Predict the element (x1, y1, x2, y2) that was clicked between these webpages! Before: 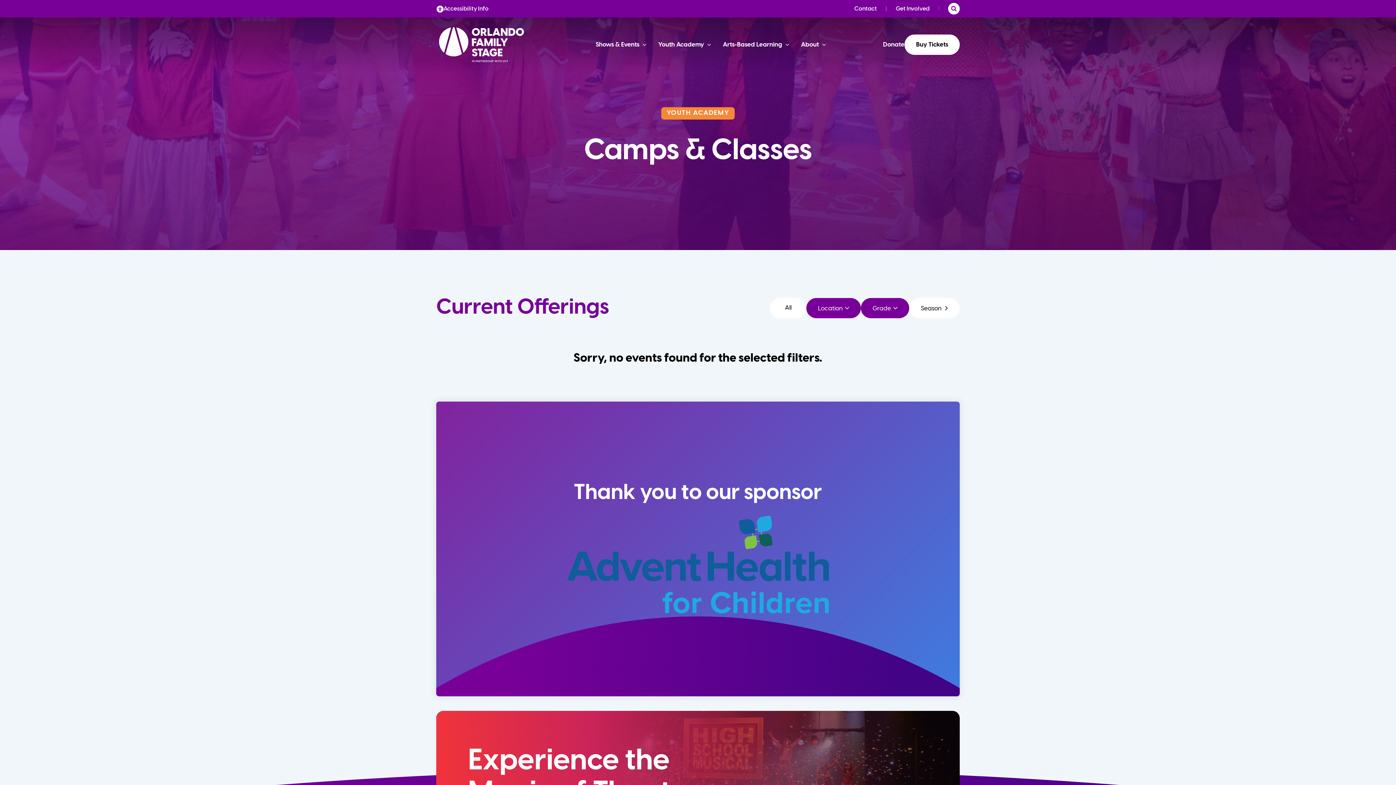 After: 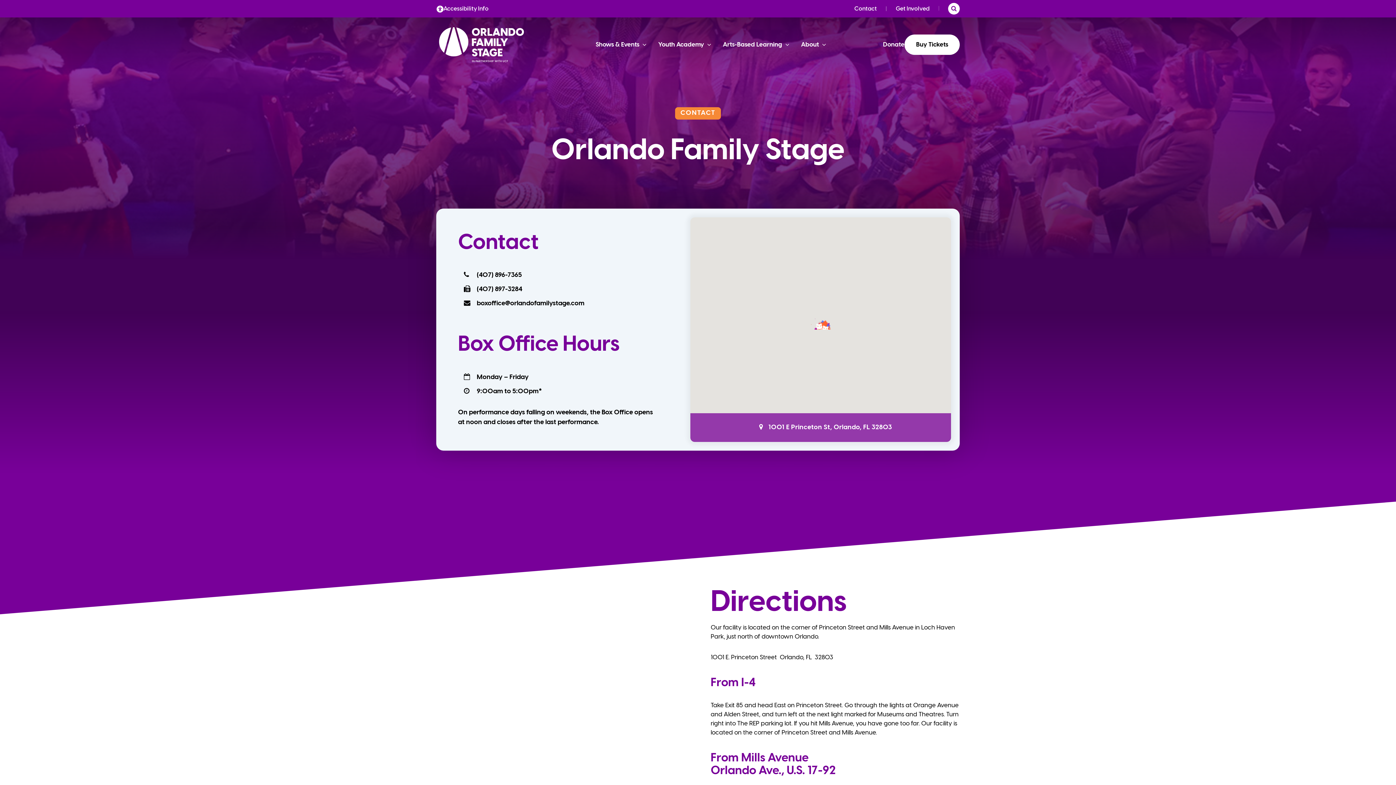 Action: bbox: (854, 4, 877, 13) label: Contact